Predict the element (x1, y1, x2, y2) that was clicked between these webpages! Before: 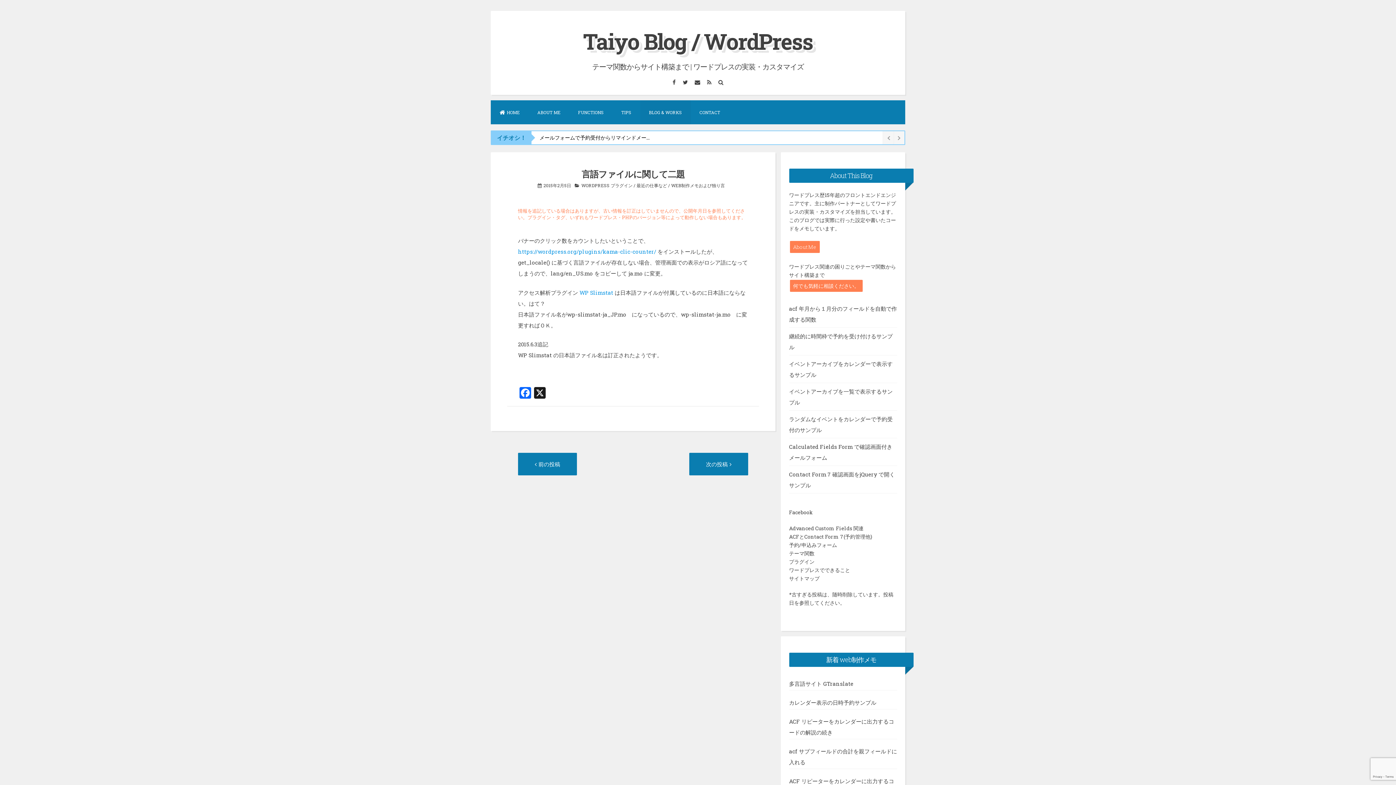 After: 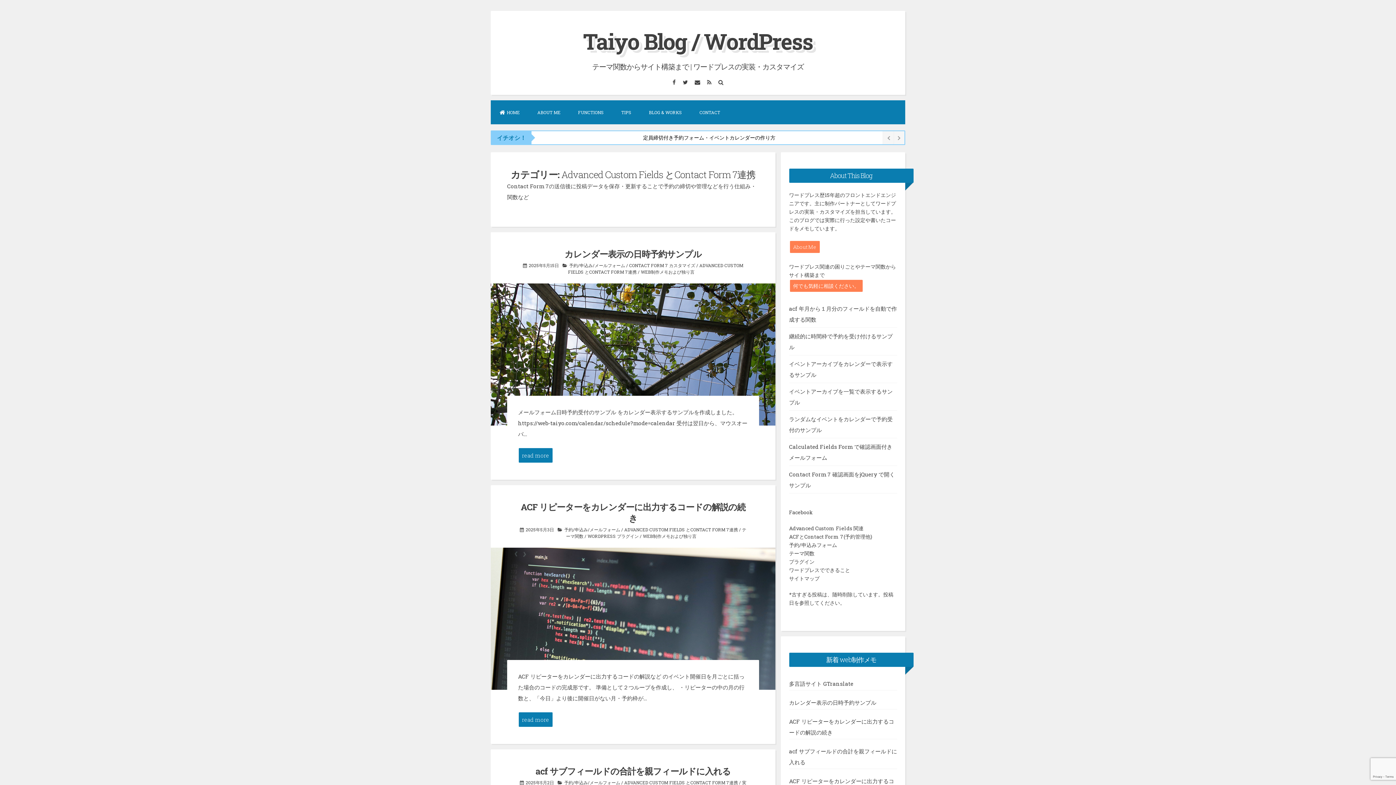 Action: bbox: (789, 533, 872, 540) label: ACFとContact Form 7(予約管理他)